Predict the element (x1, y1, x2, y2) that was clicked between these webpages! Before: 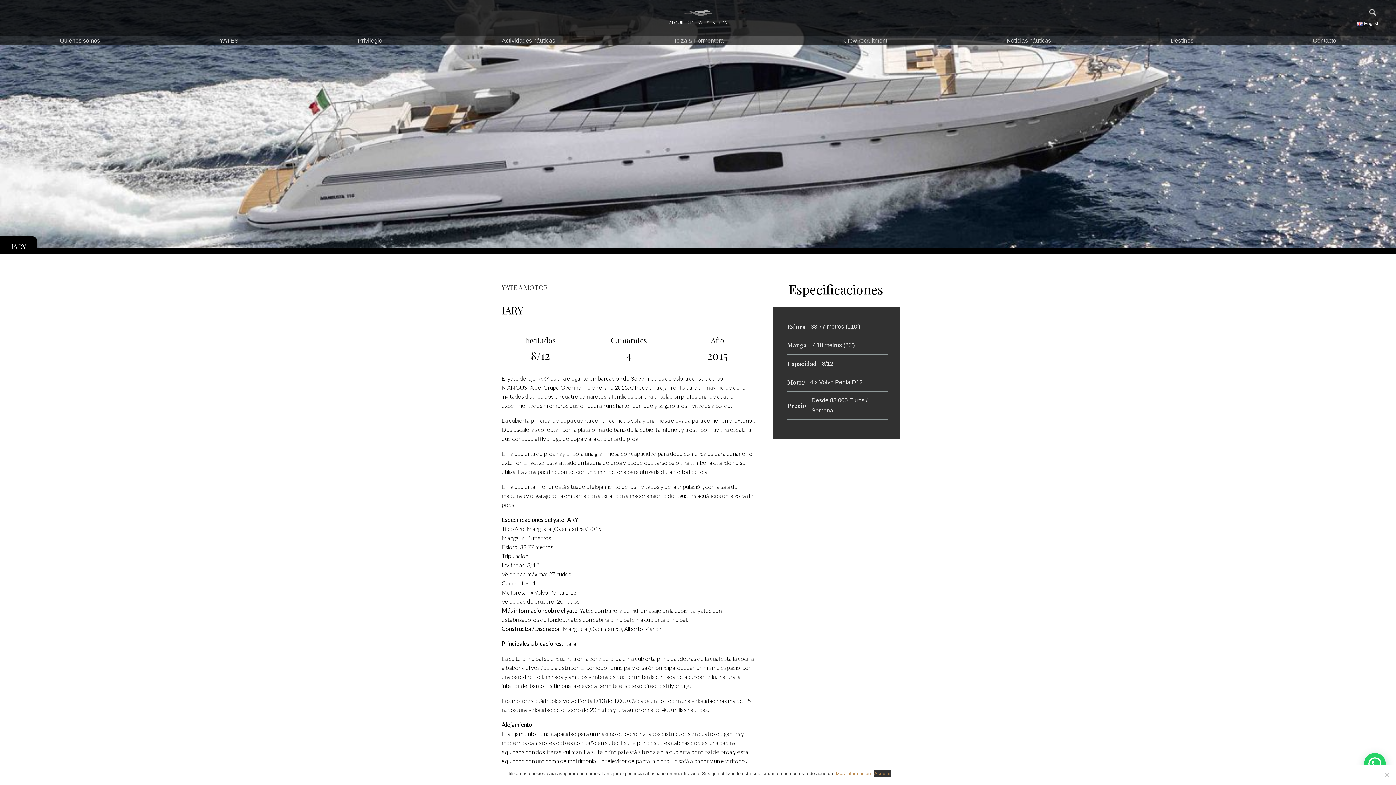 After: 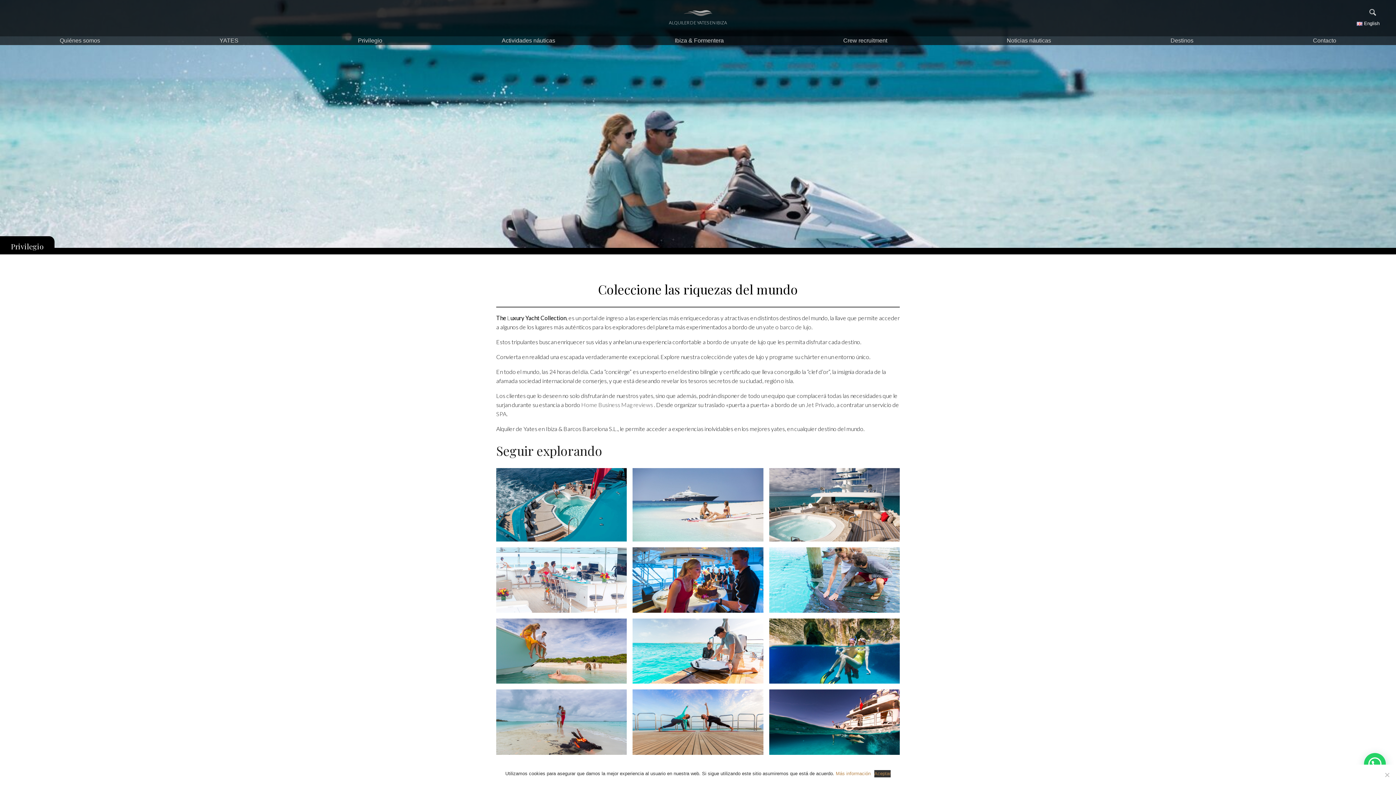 Action: bbox: (358, 37, 382, 43) label: Privilegio